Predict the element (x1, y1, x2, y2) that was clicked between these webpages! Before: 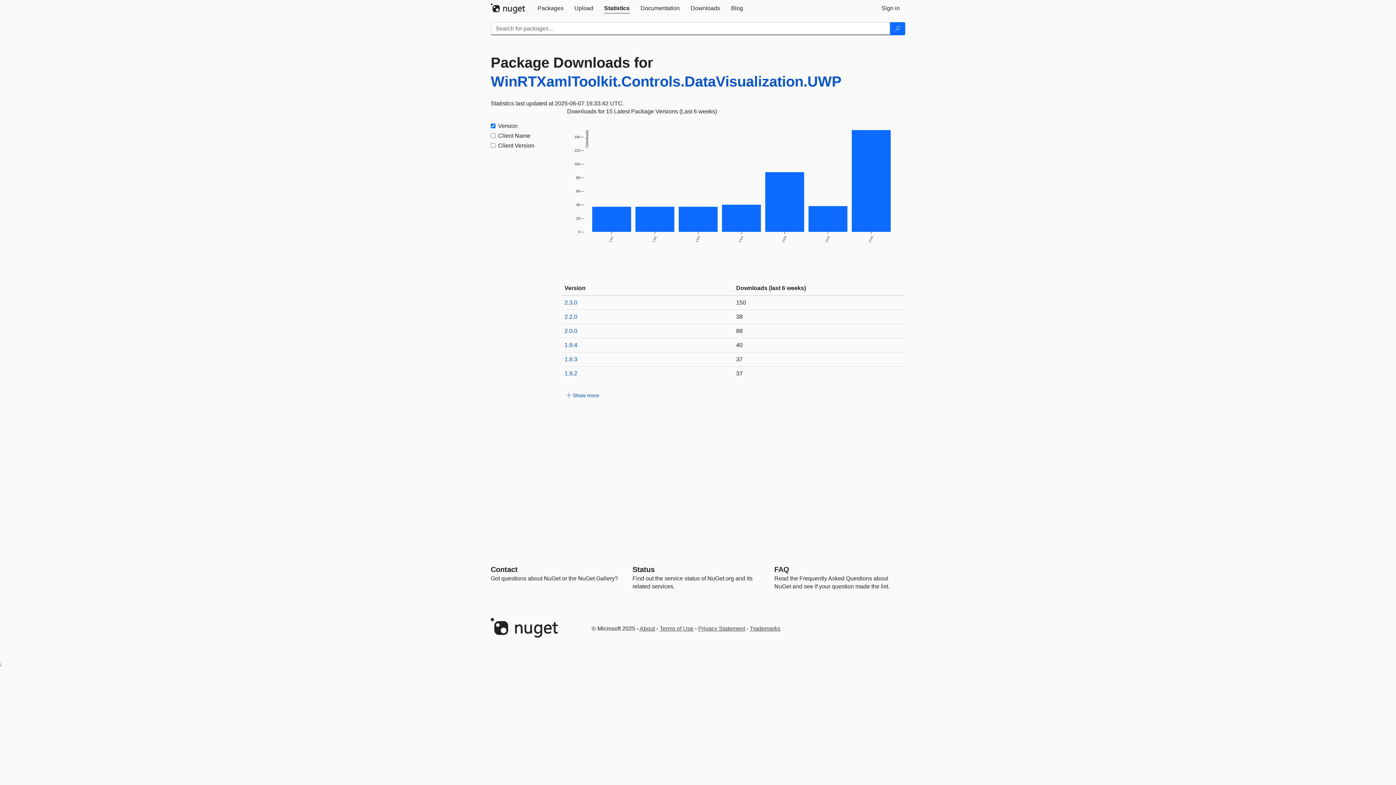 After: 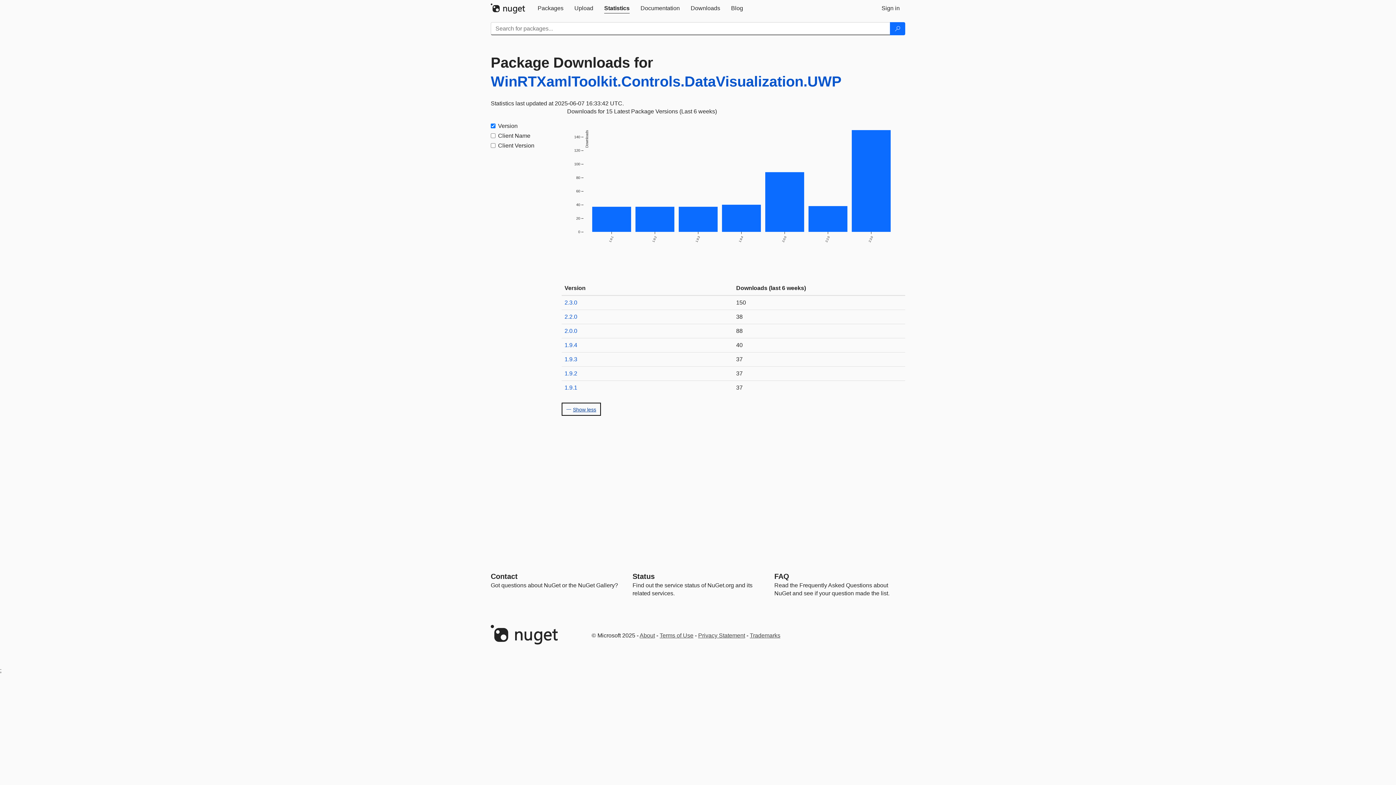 Action: label:  Show more bbox: (561, 388, 604, 401)